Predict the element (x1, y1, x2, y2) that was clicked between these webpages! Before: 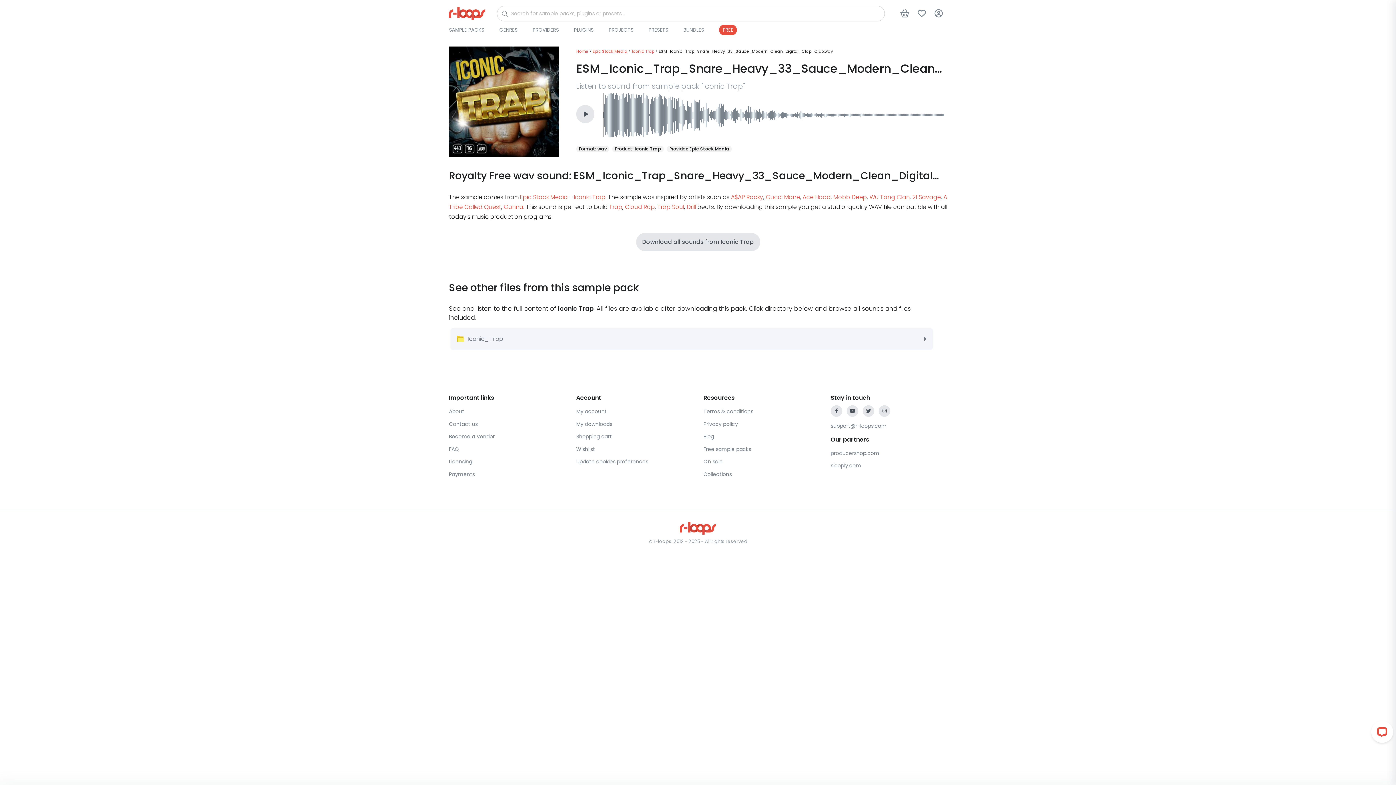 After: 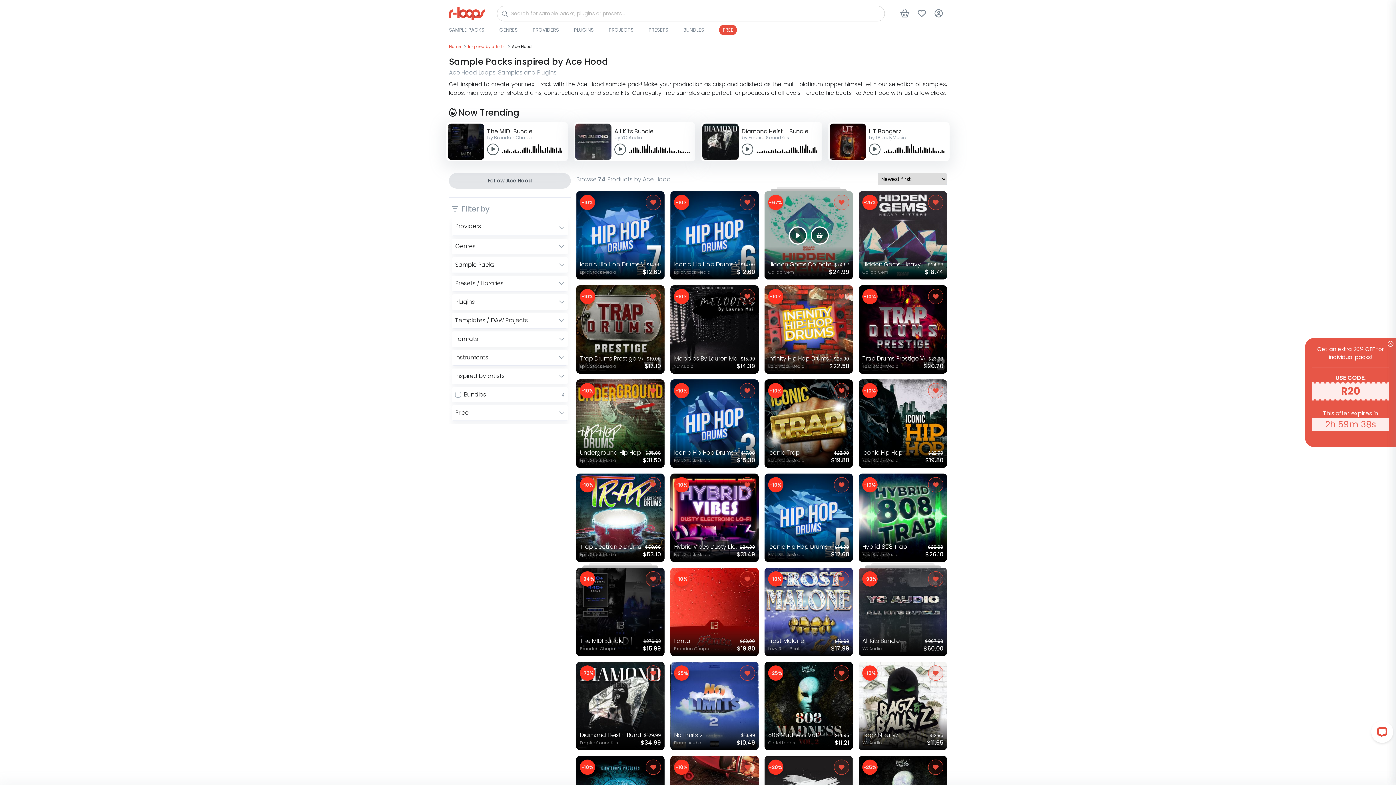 Action: label: Ace Hood bbox: (802, 193, 830, 201)